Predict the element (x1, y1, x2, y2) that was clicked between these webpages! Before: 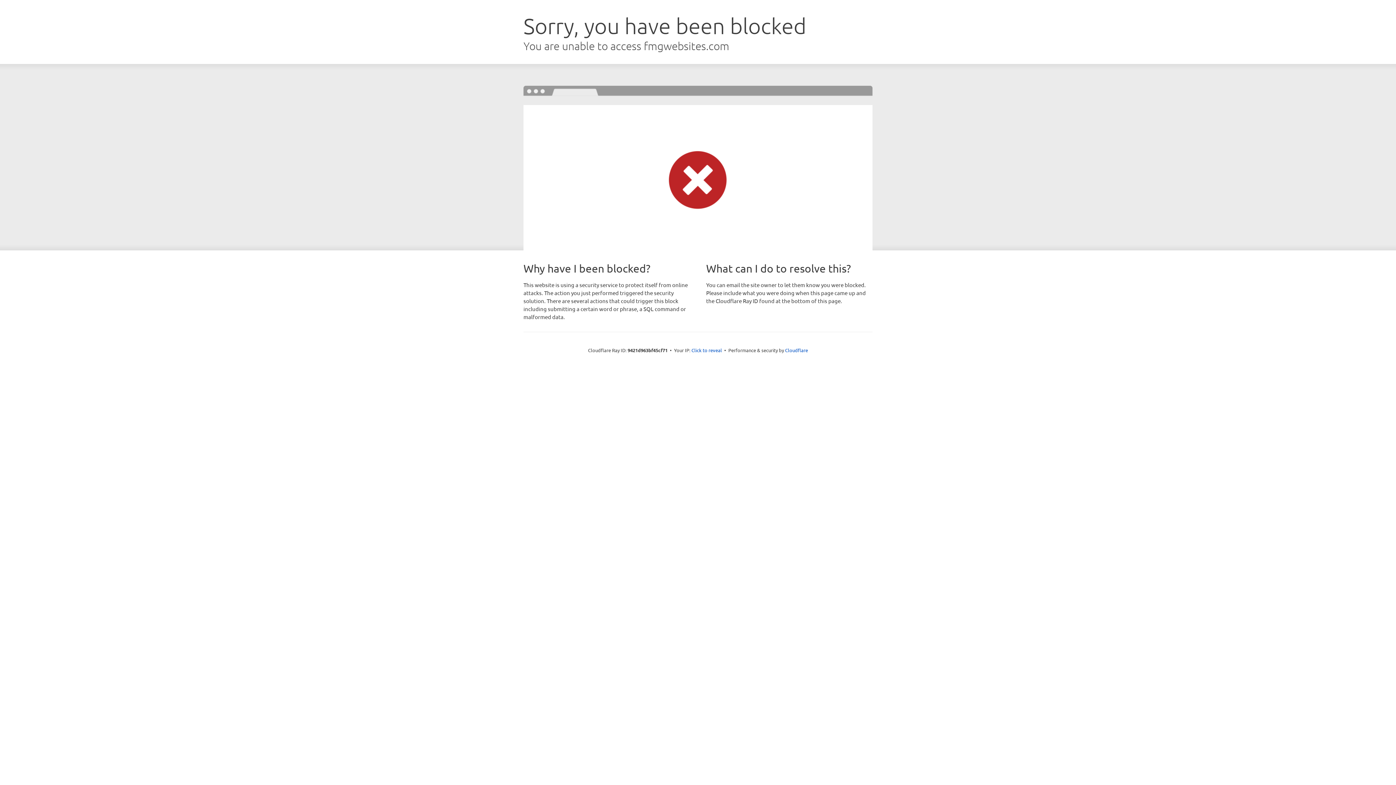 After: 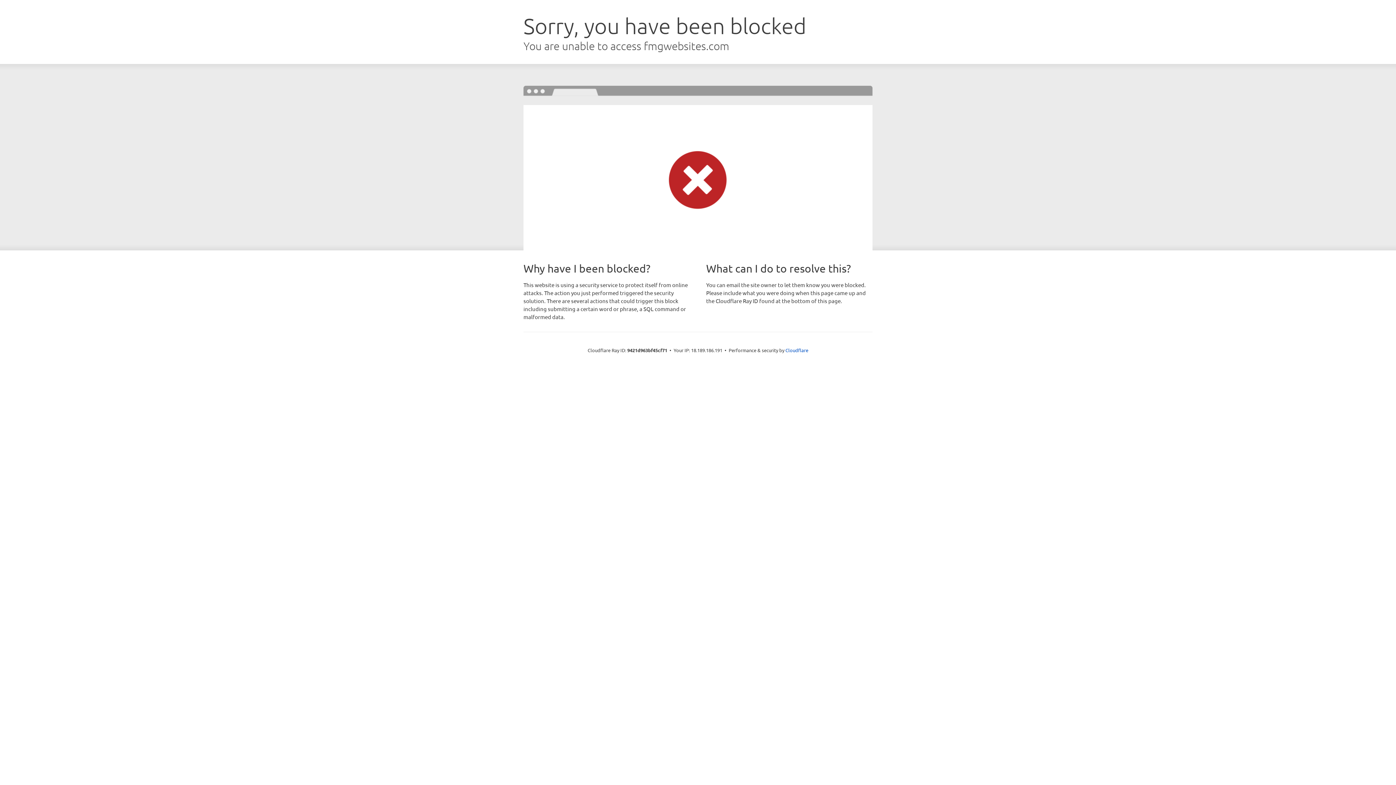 Action: bbox: (691, 346, 722, 353) label: Click to reveal